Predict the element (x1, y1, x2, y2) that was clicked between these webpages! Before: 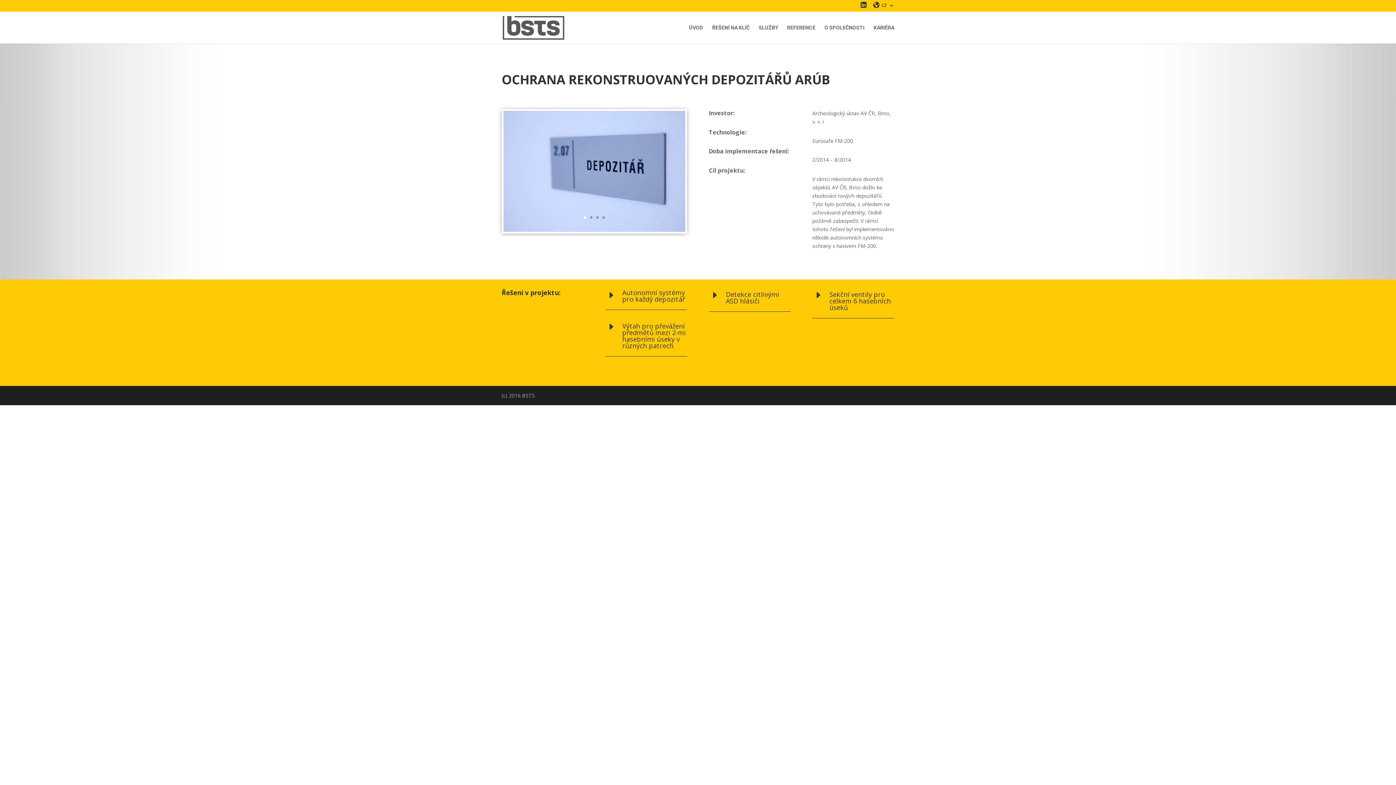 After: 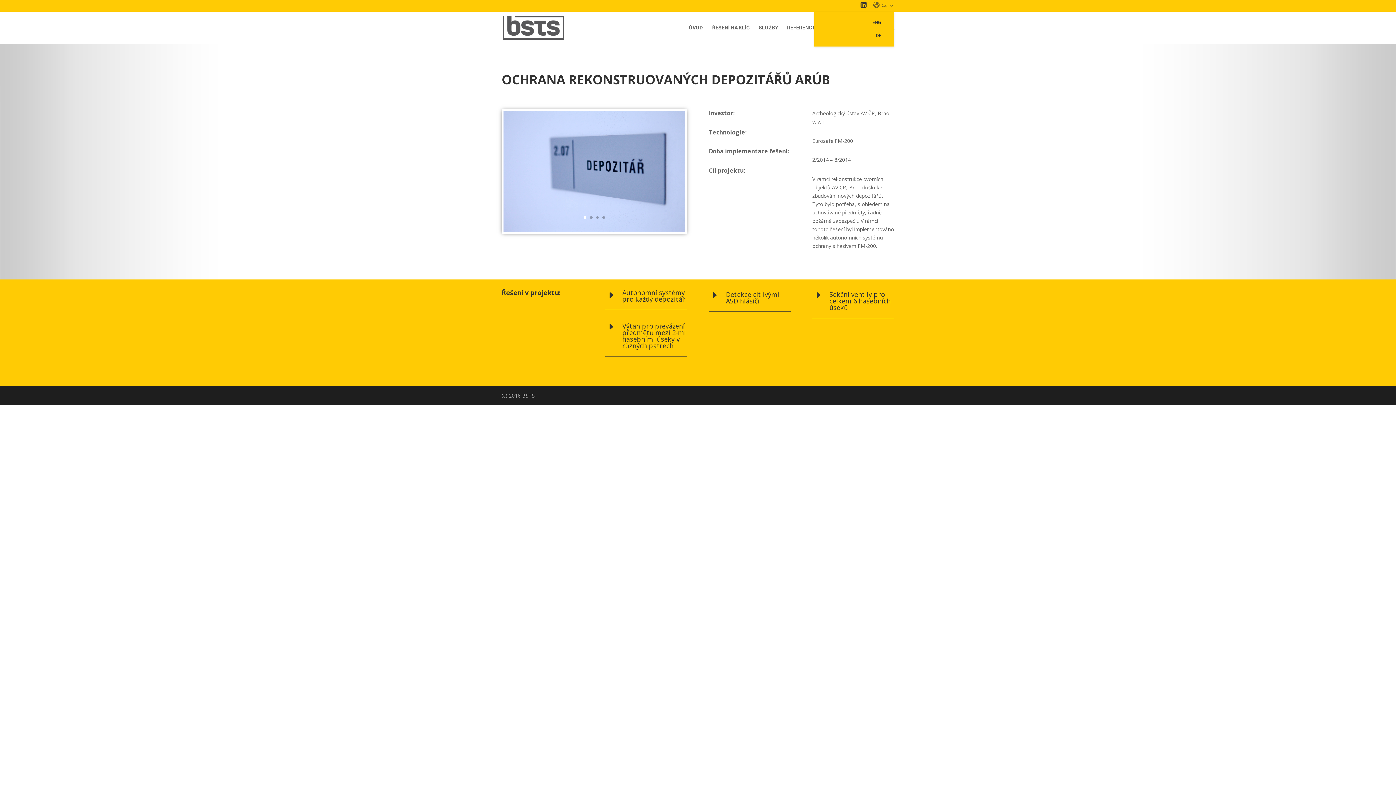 Action: label: CZ bbox: (873, 3, 894, 11)